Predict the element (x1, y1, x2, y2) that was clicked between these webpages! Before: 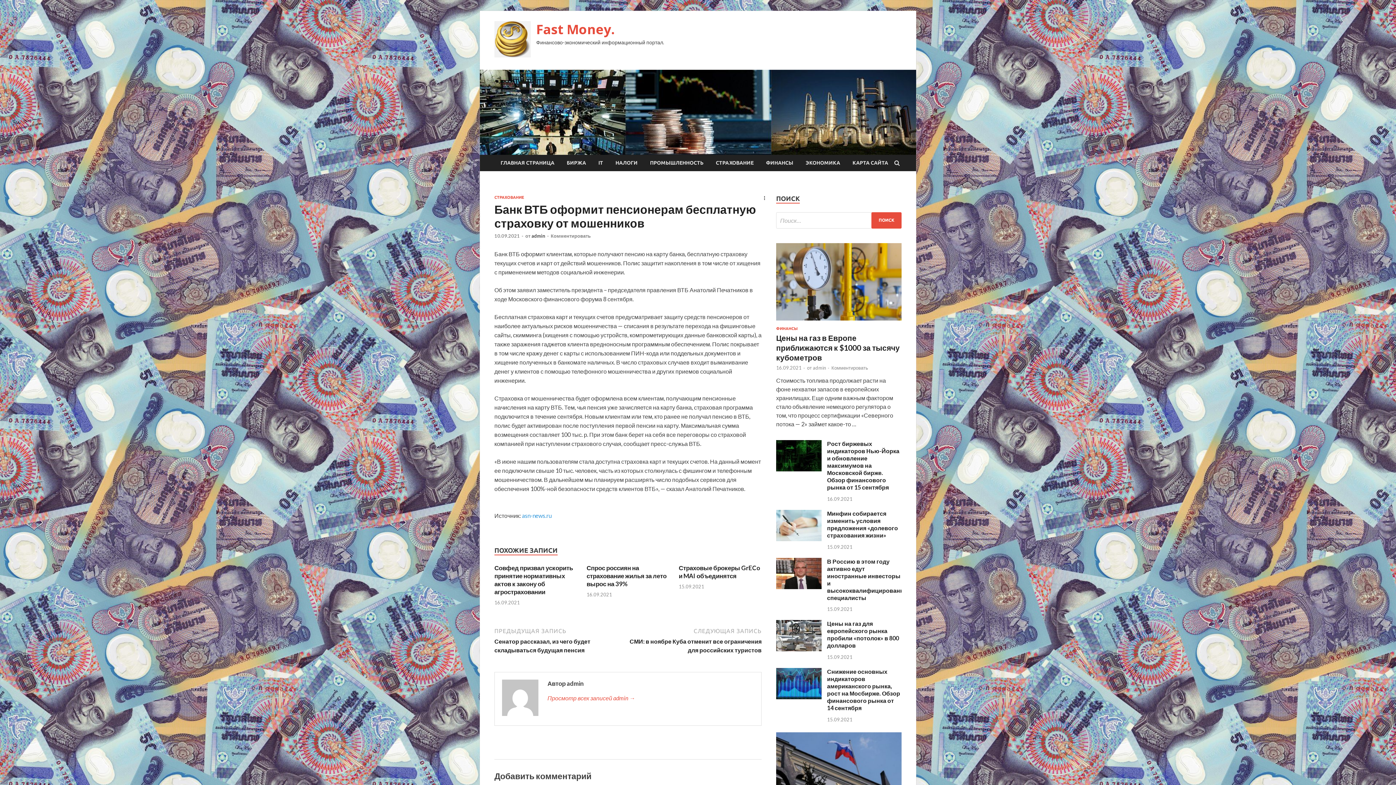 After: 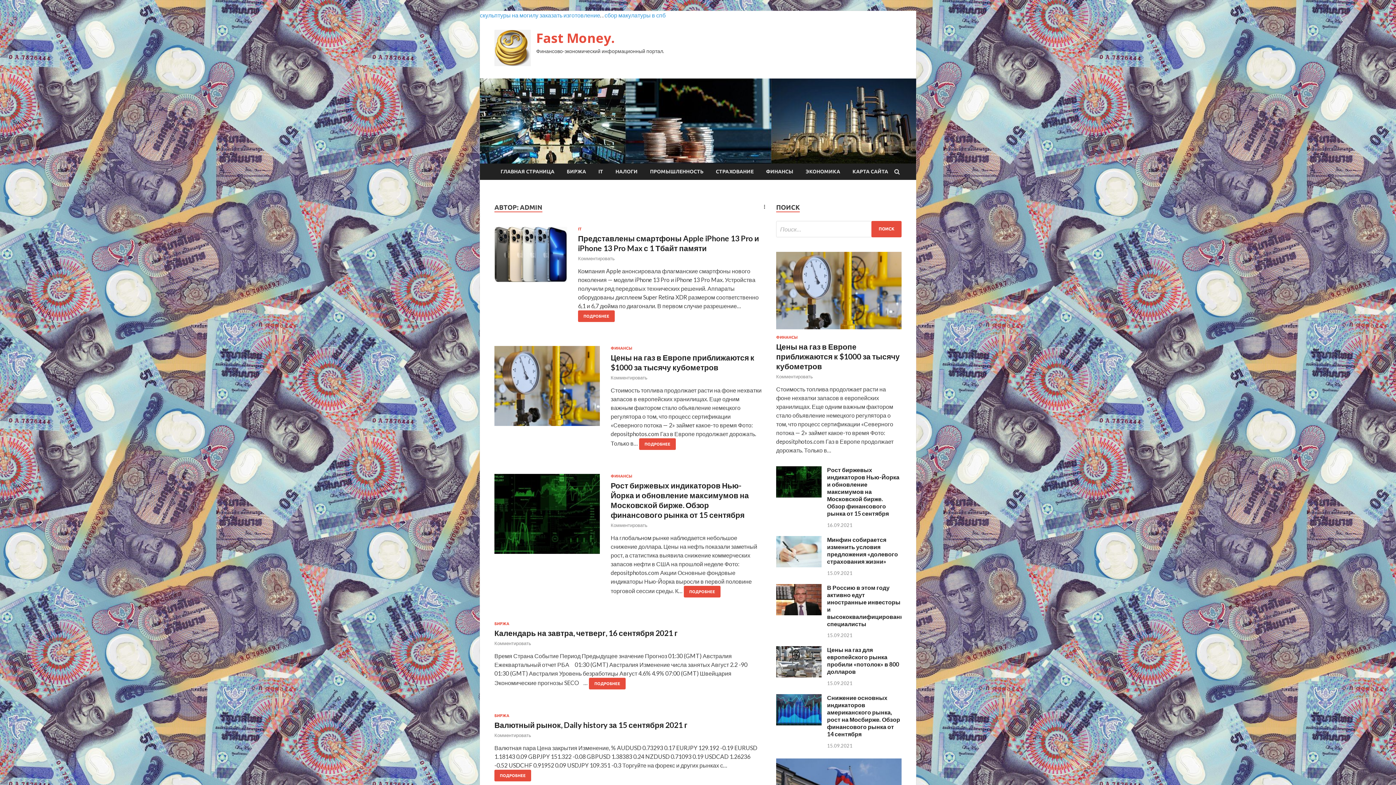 Action: bbox: (813, 365, 826, 370) label: admin